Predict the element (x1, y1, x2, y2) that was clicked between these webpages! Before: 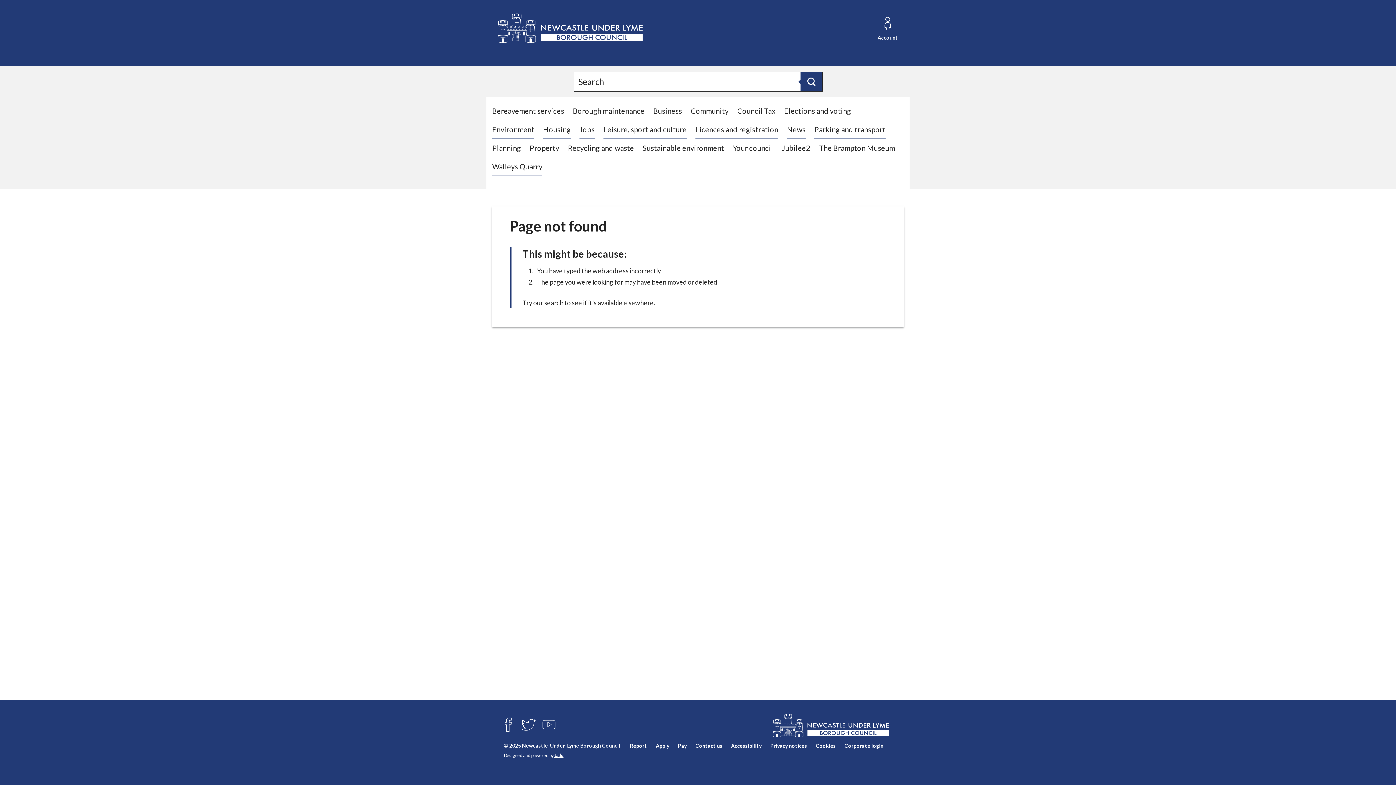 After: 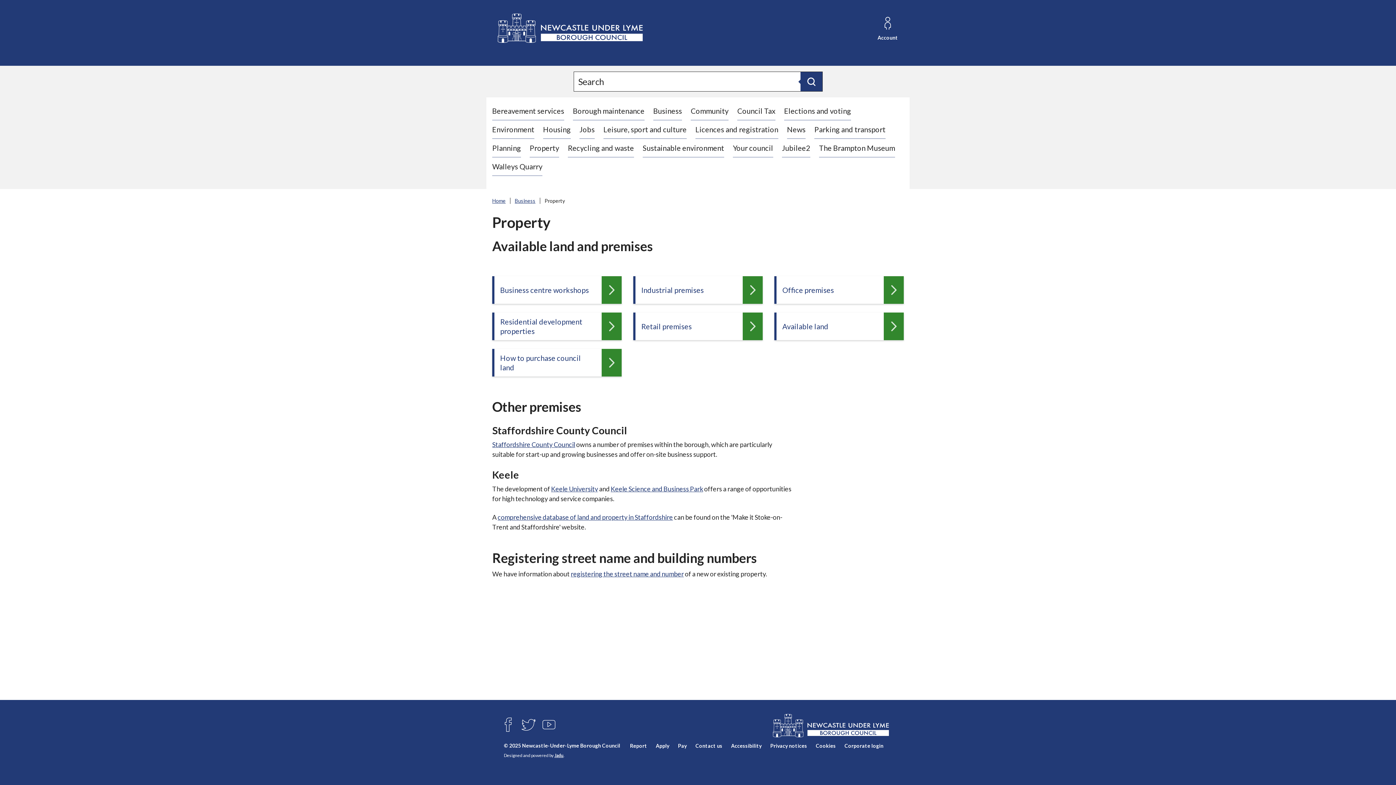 Action: label: Property bbox: (529, 143, 559, 152)